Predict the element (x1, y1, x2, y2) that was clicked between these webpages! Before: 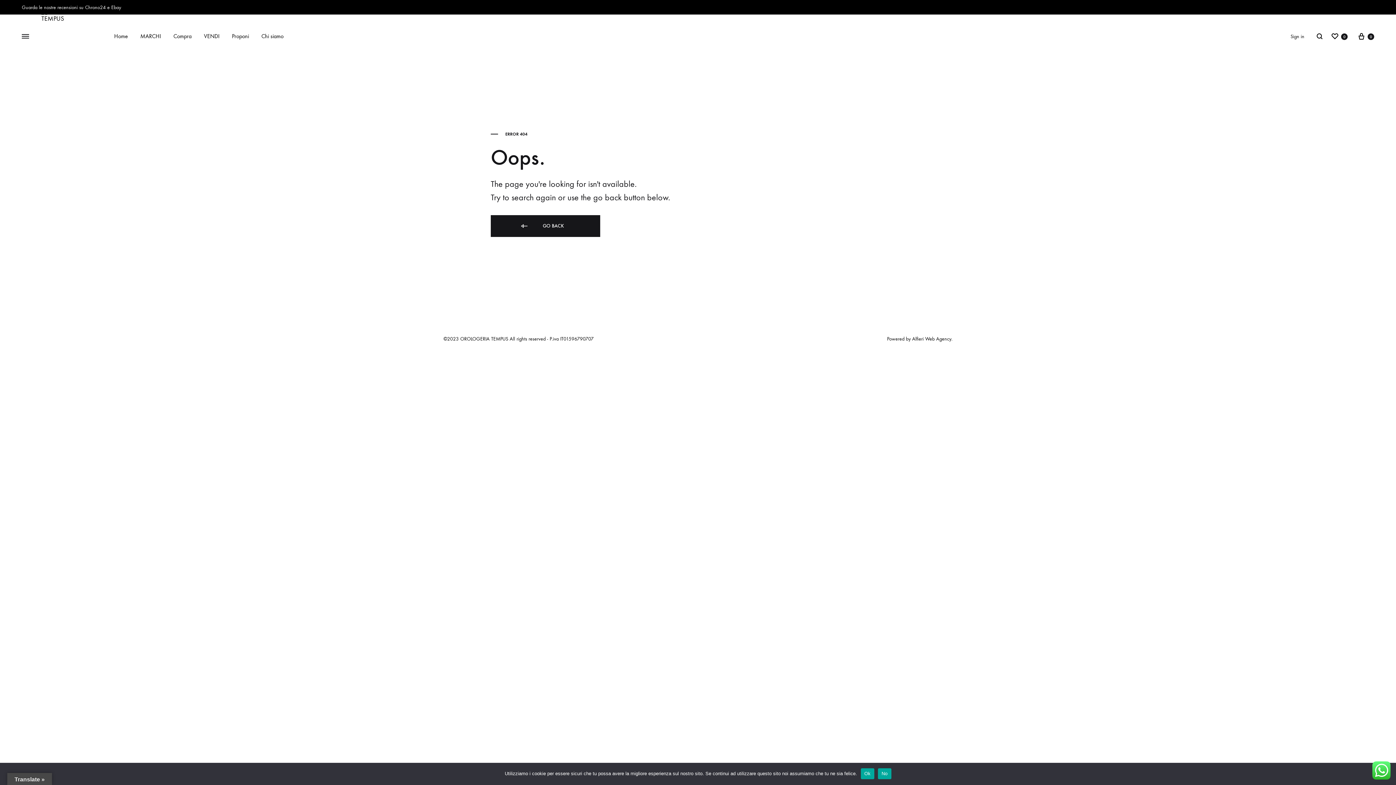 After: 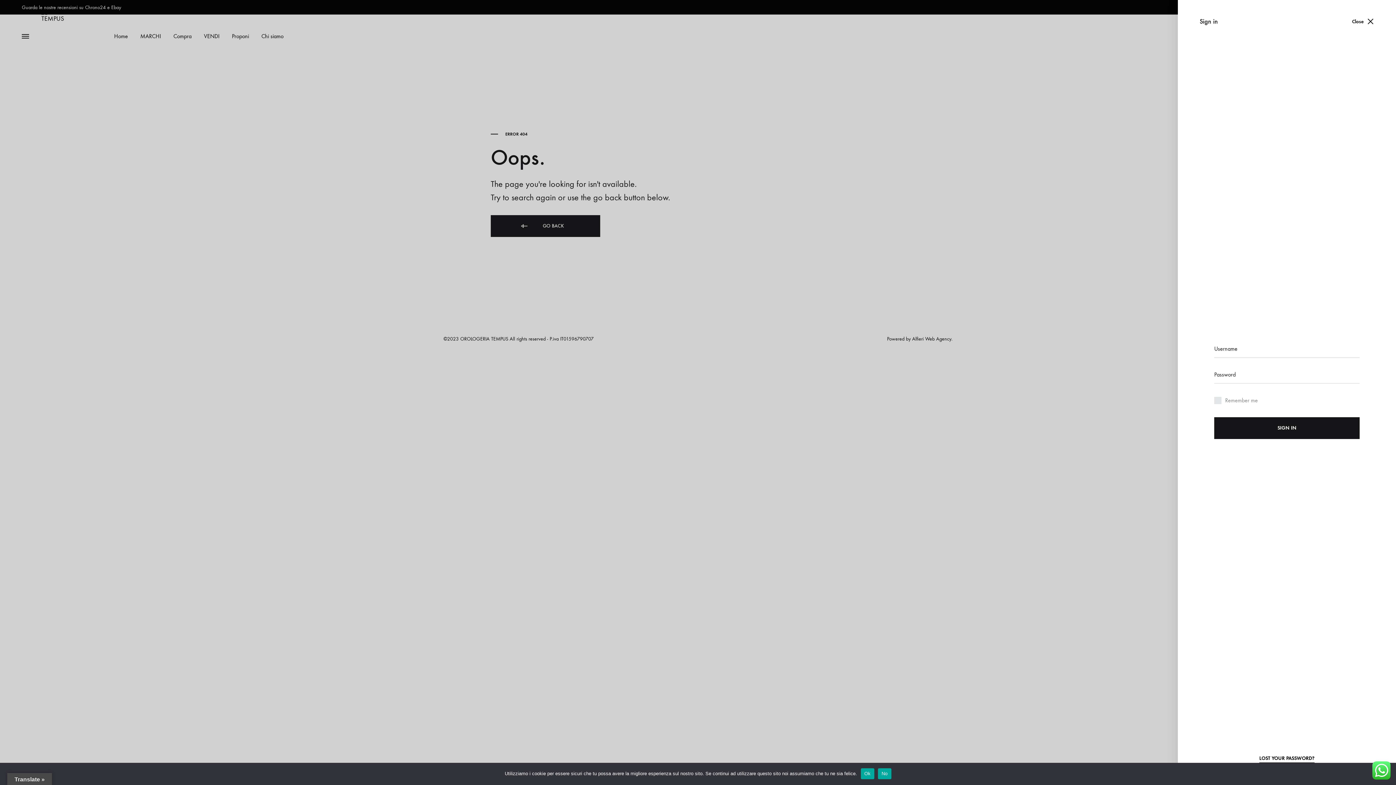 Action: bbox: (1290, 32, 1304, 40) label: Sign in